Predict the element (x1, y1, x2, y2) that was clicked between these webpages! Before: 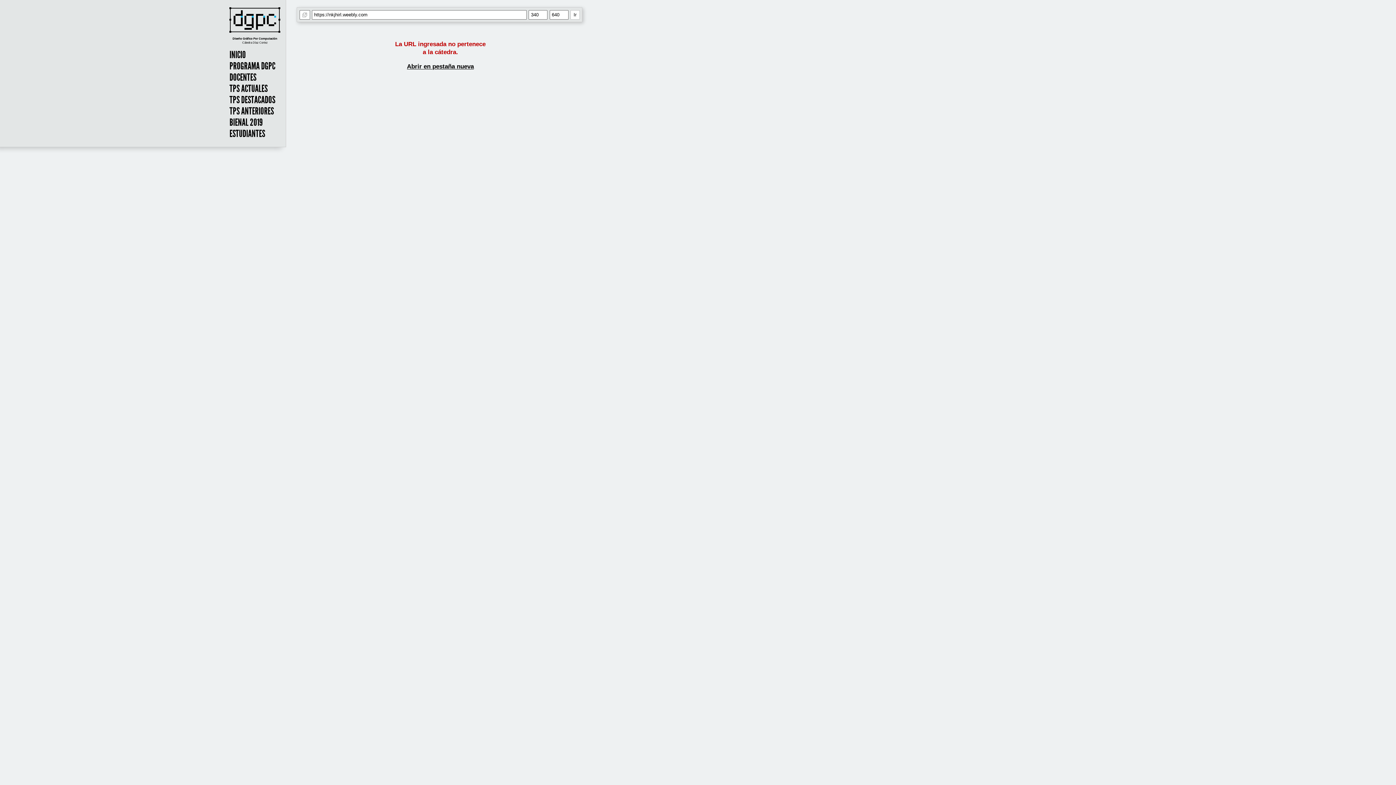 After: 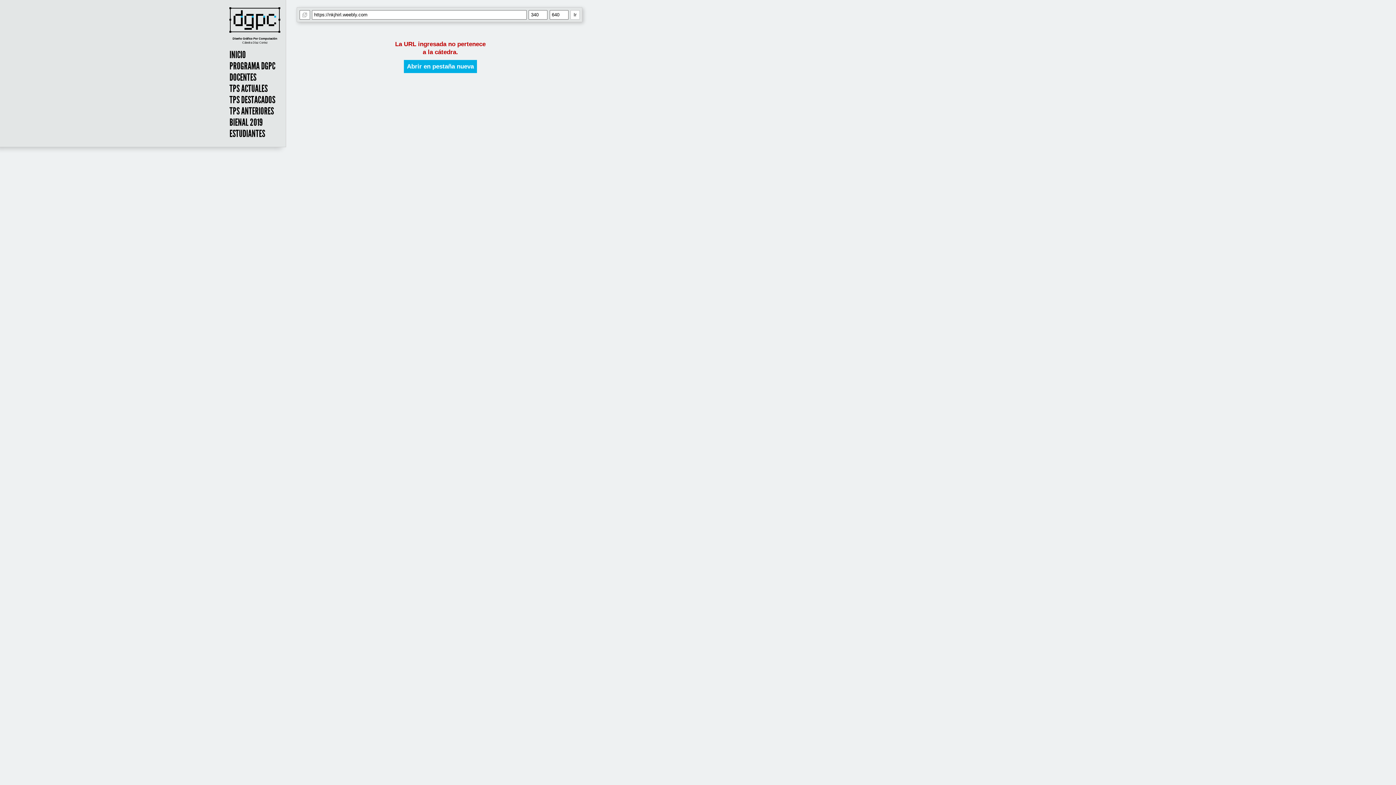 Action: bbox: (403, 59, 477, 72) label: Abrir en pestaña nueva